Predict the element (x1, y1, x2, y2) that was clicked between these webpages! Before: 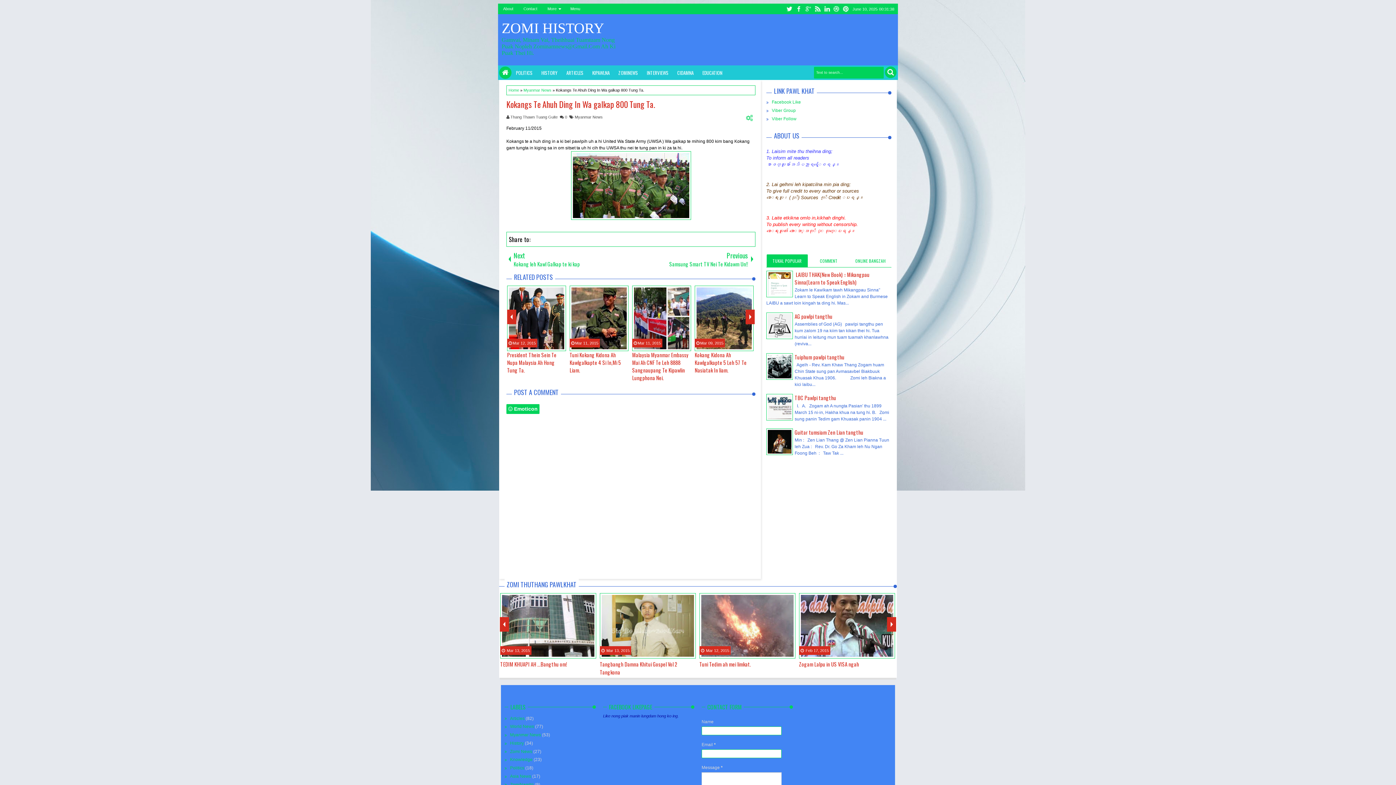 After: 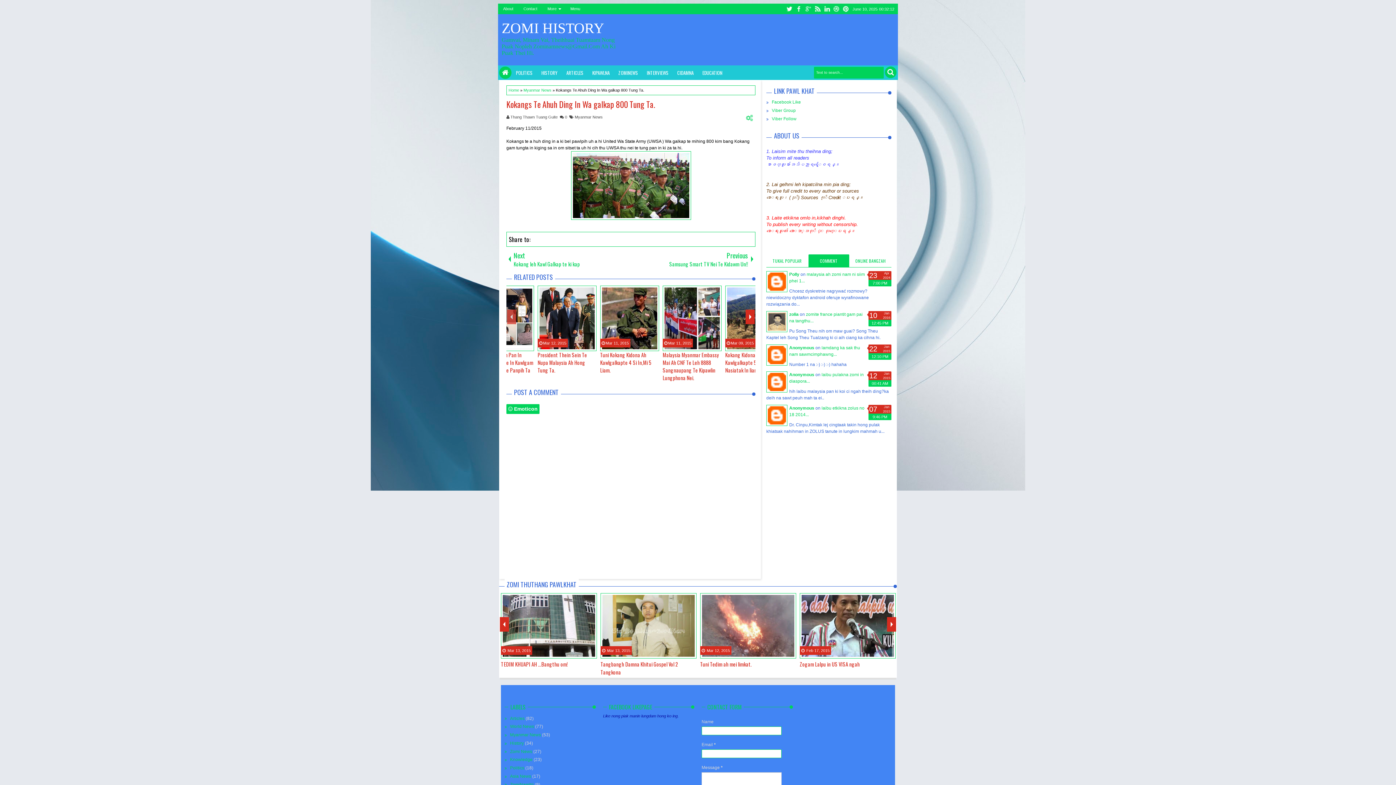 Action: label: COMMENT bbox: (808, 254, 849, 267)